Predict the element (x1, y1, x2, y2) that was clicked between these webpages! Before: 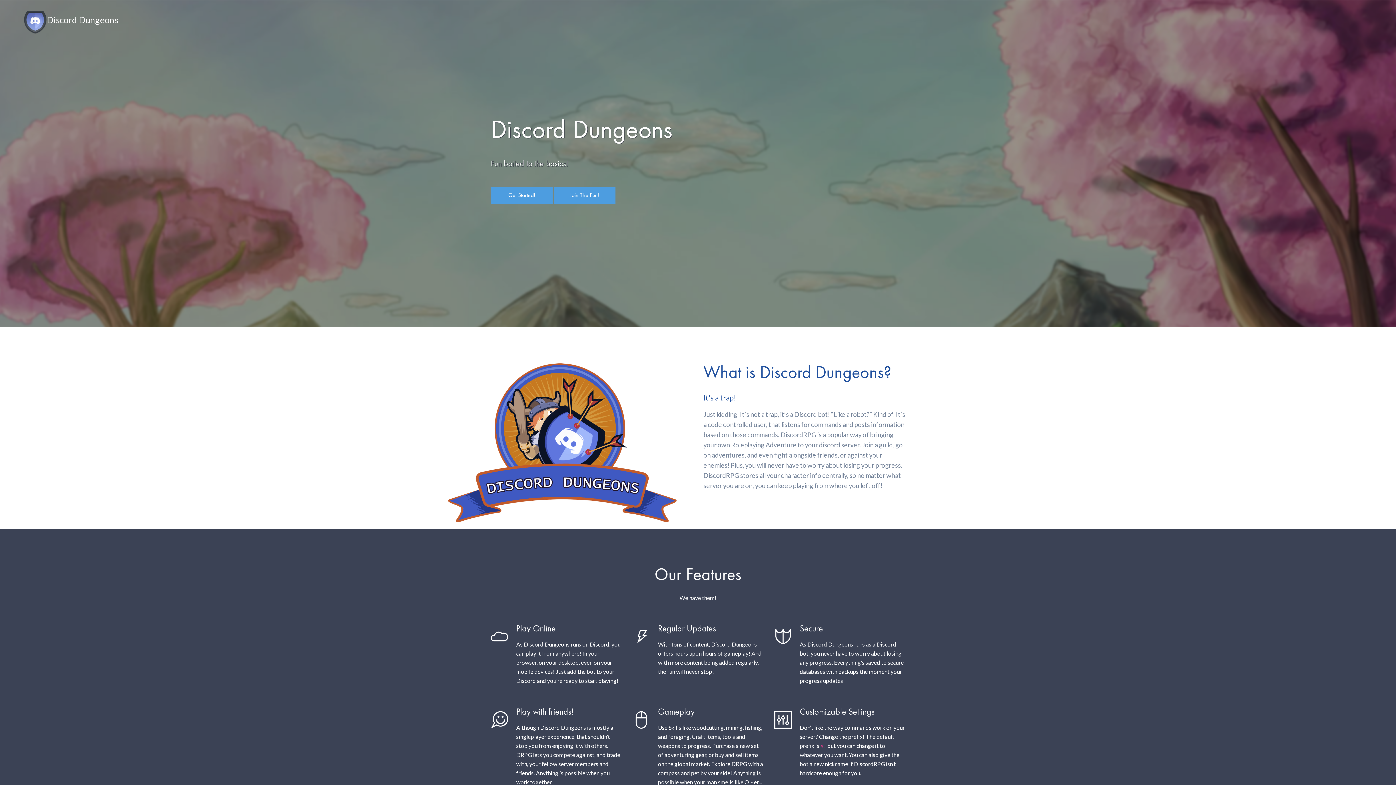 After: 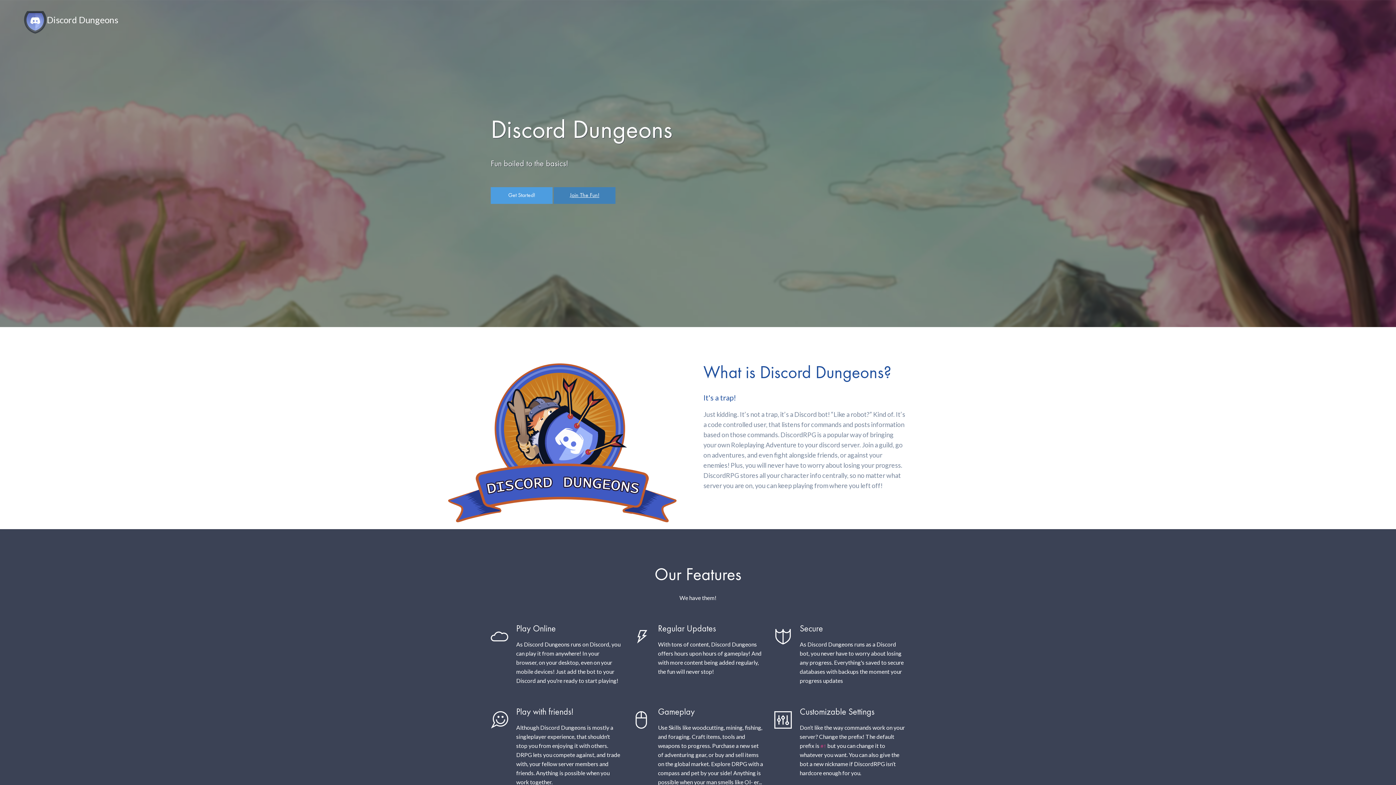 Action: label: Join The Fun! bbox: (553, 187, 615, 204)